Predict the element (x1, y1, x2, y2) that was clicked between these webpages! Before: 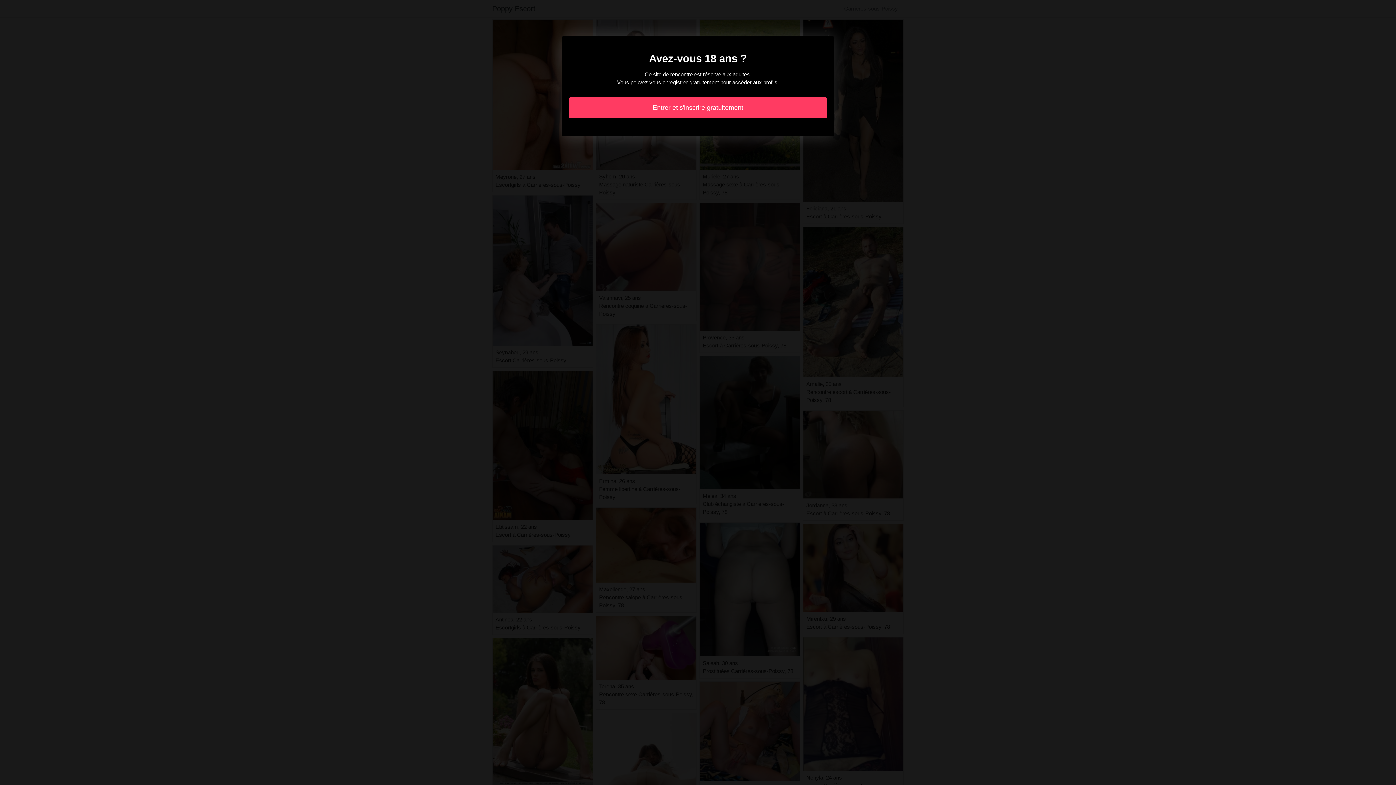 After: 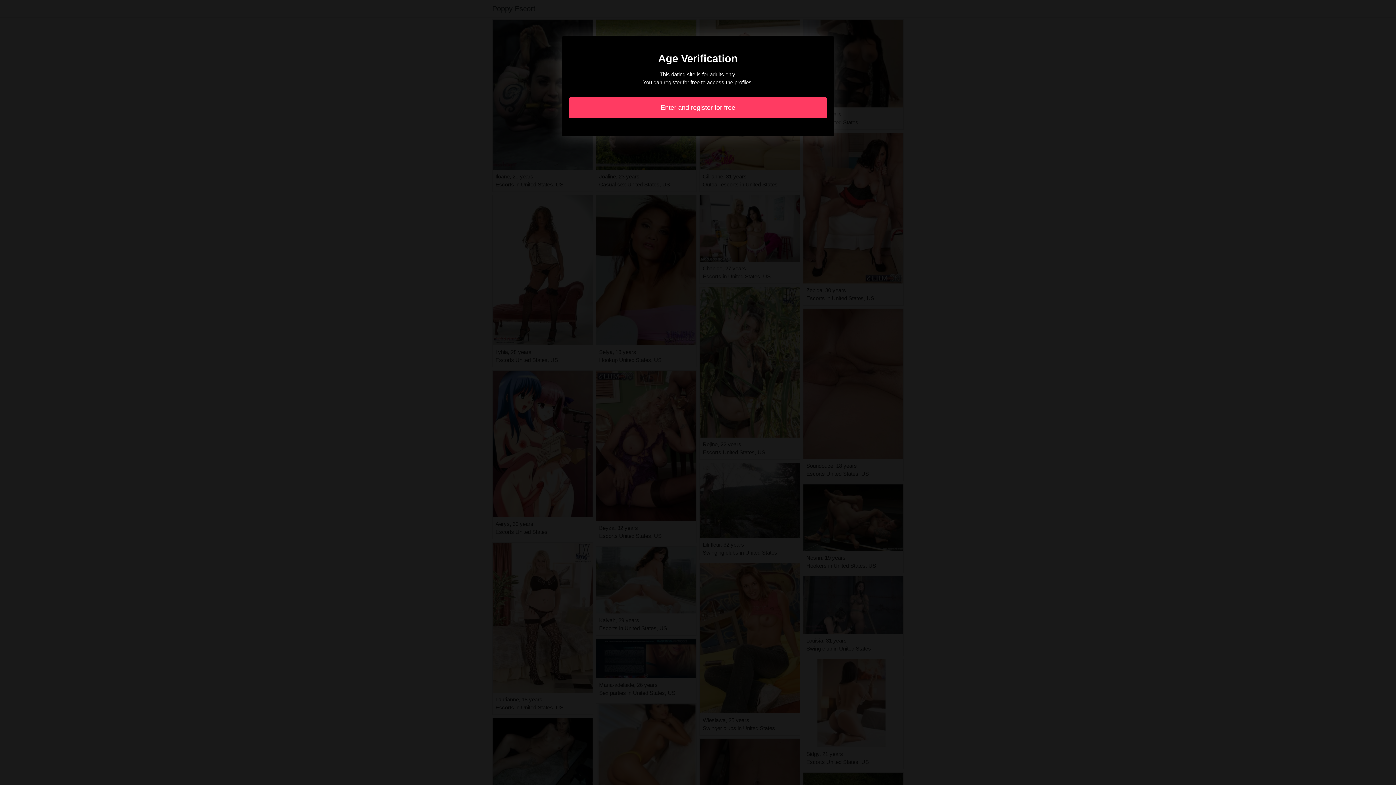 Action: bbox: (569, 97, 827, 118) label: Entrer et s'inscrire gratuitement